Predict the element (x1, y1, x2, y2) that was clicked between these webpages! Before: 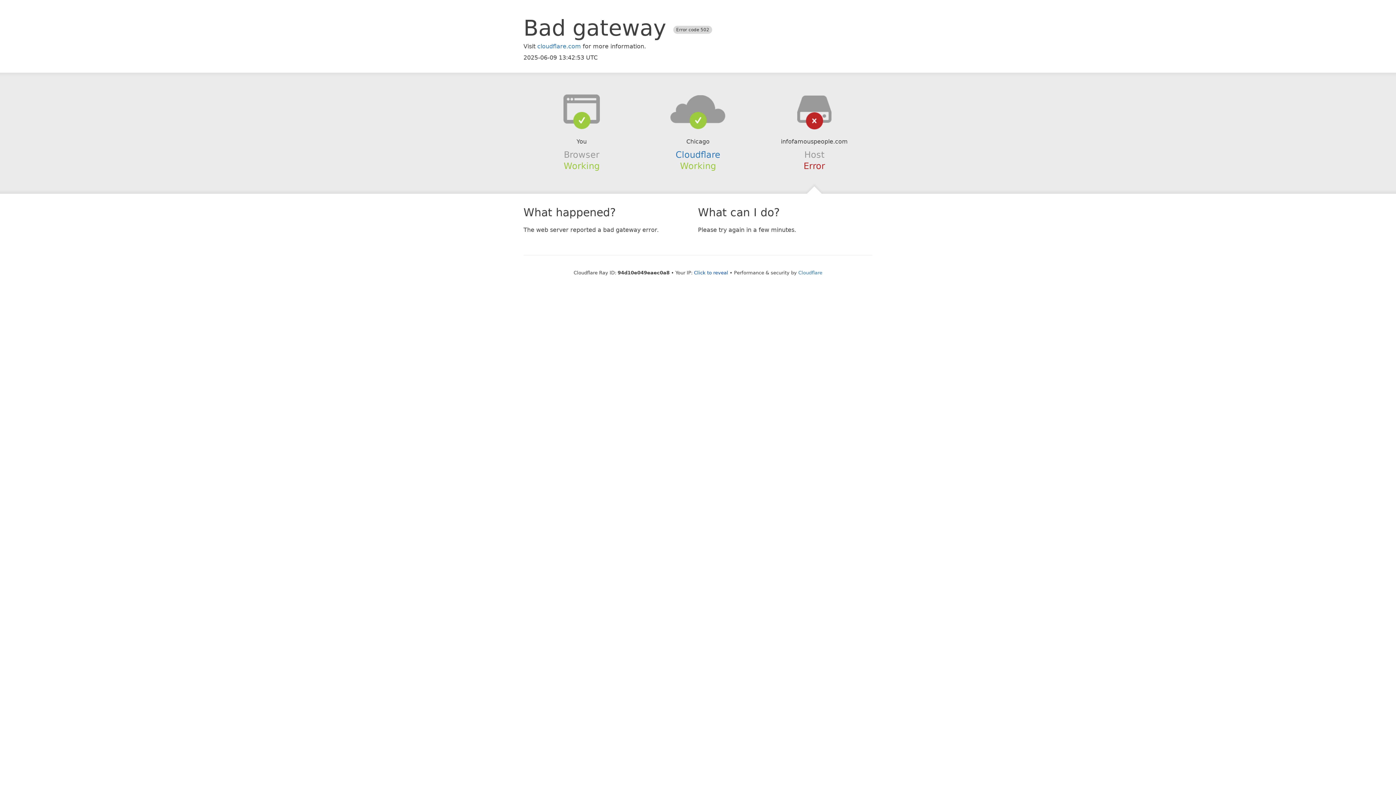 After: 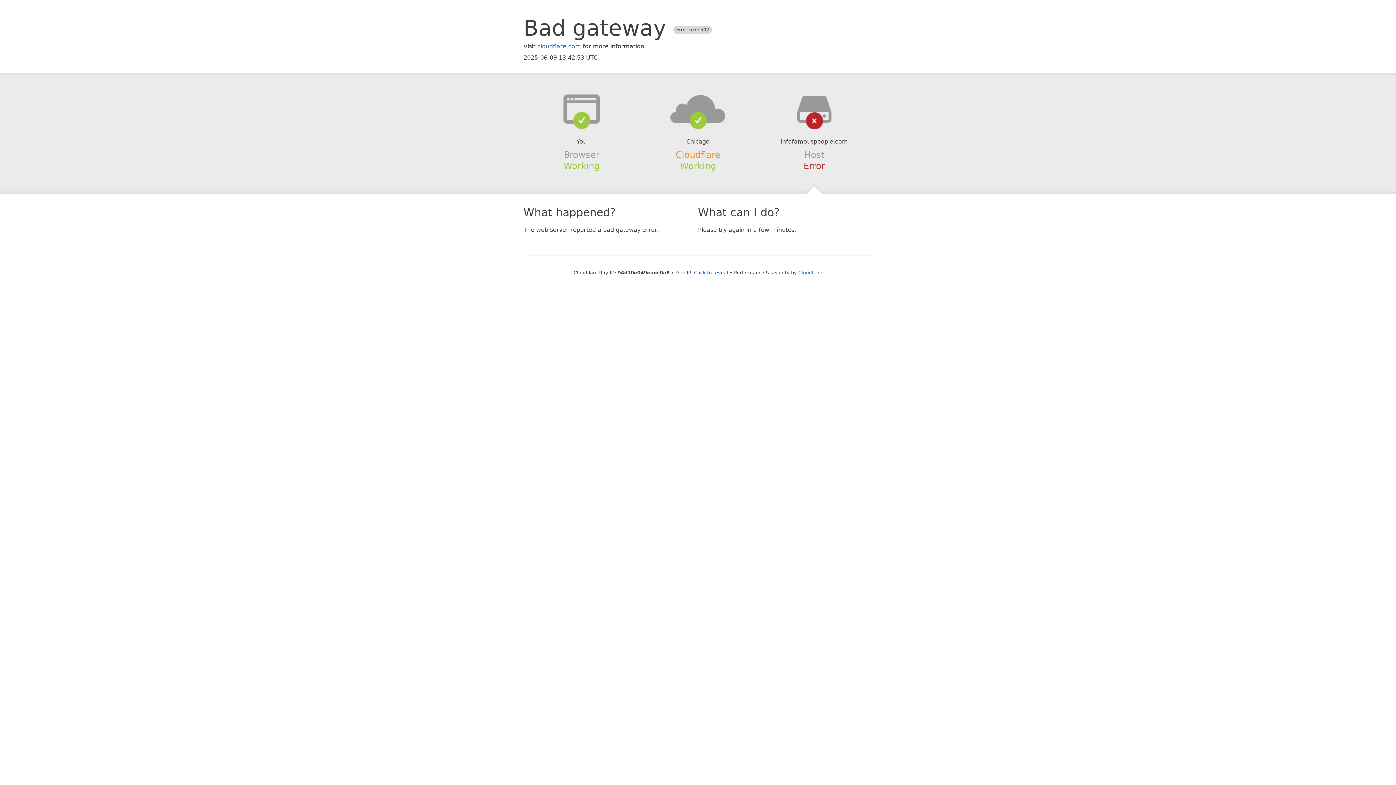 Action: label: Cloudflare bbox: (675, 149, 720, 159)